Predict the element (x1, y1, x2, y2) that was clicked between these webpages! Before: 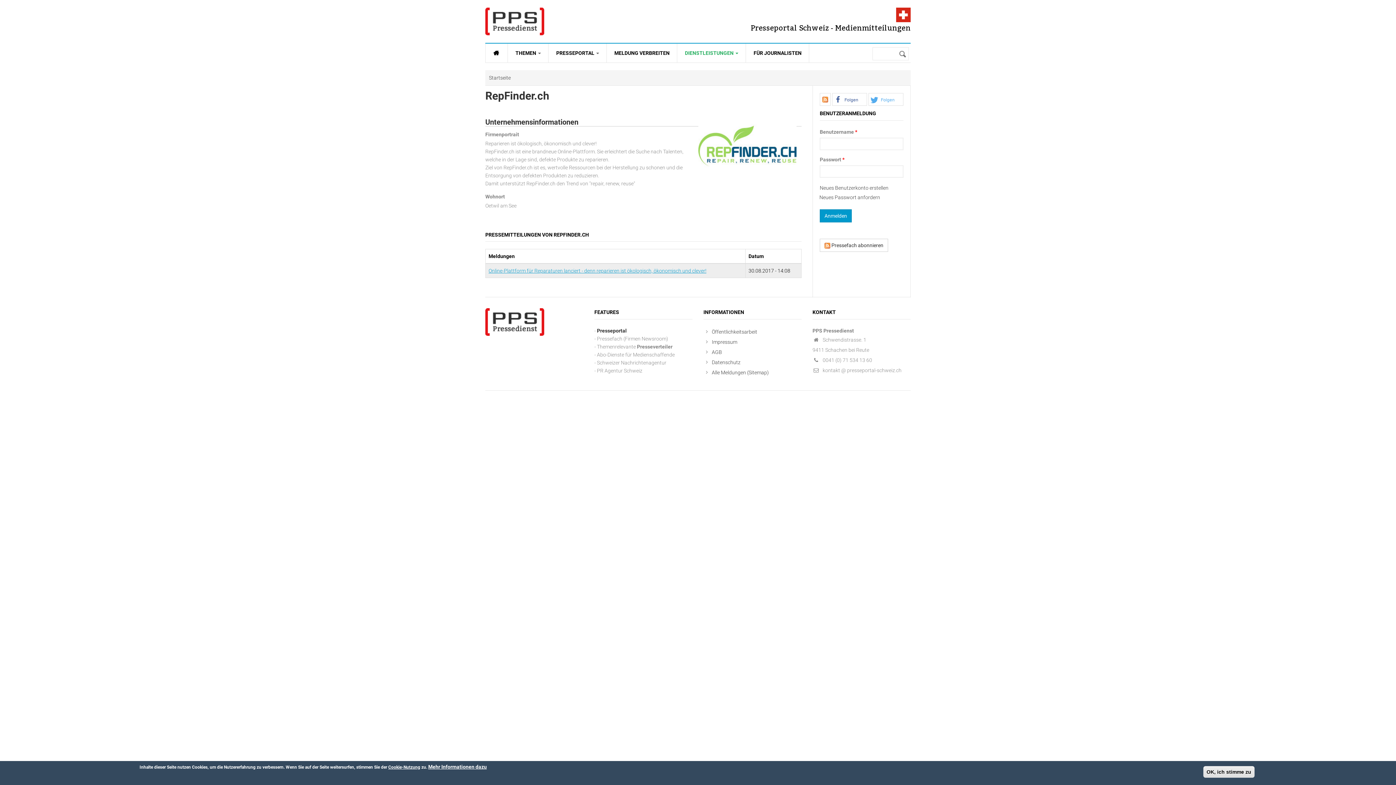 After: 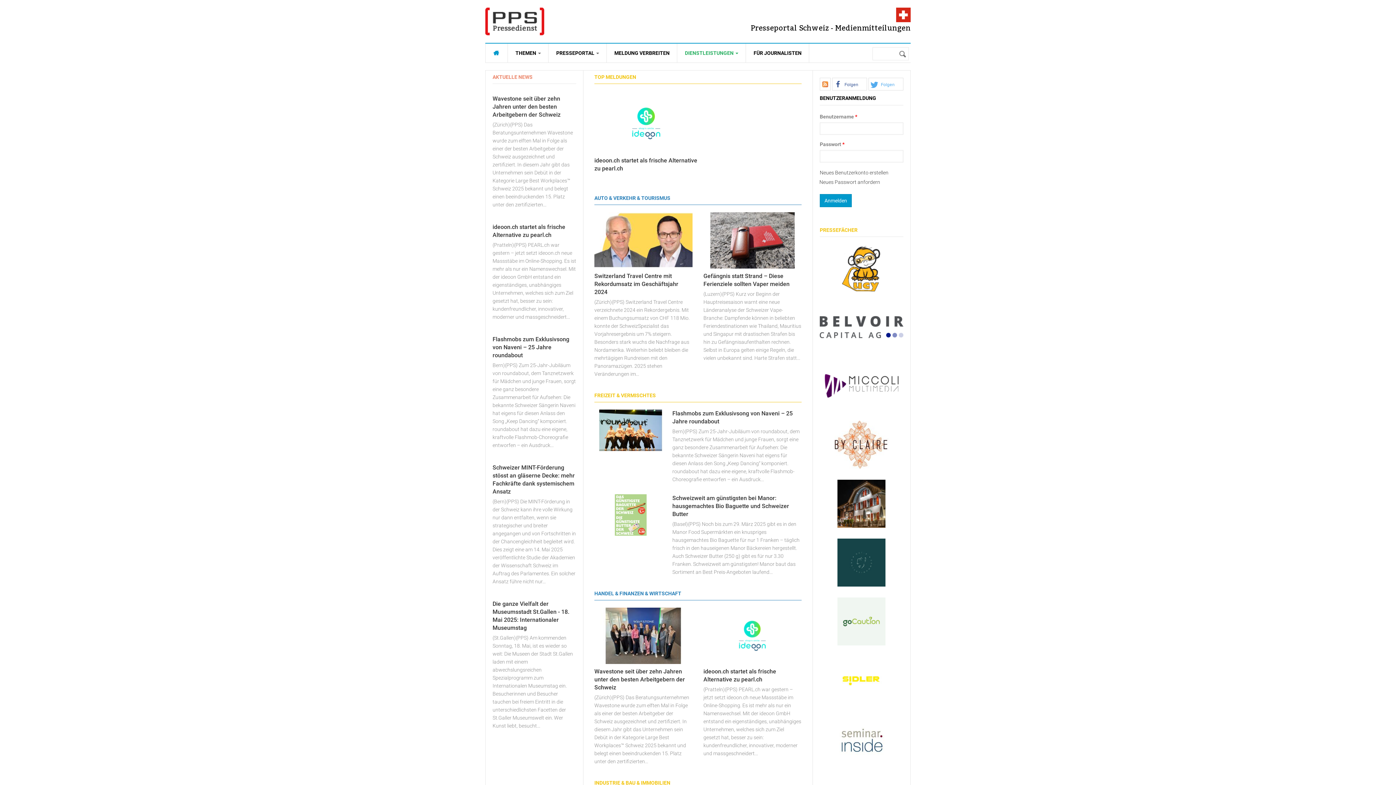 Action: bbox: (597, 327, 626, 333) label: Presseportal